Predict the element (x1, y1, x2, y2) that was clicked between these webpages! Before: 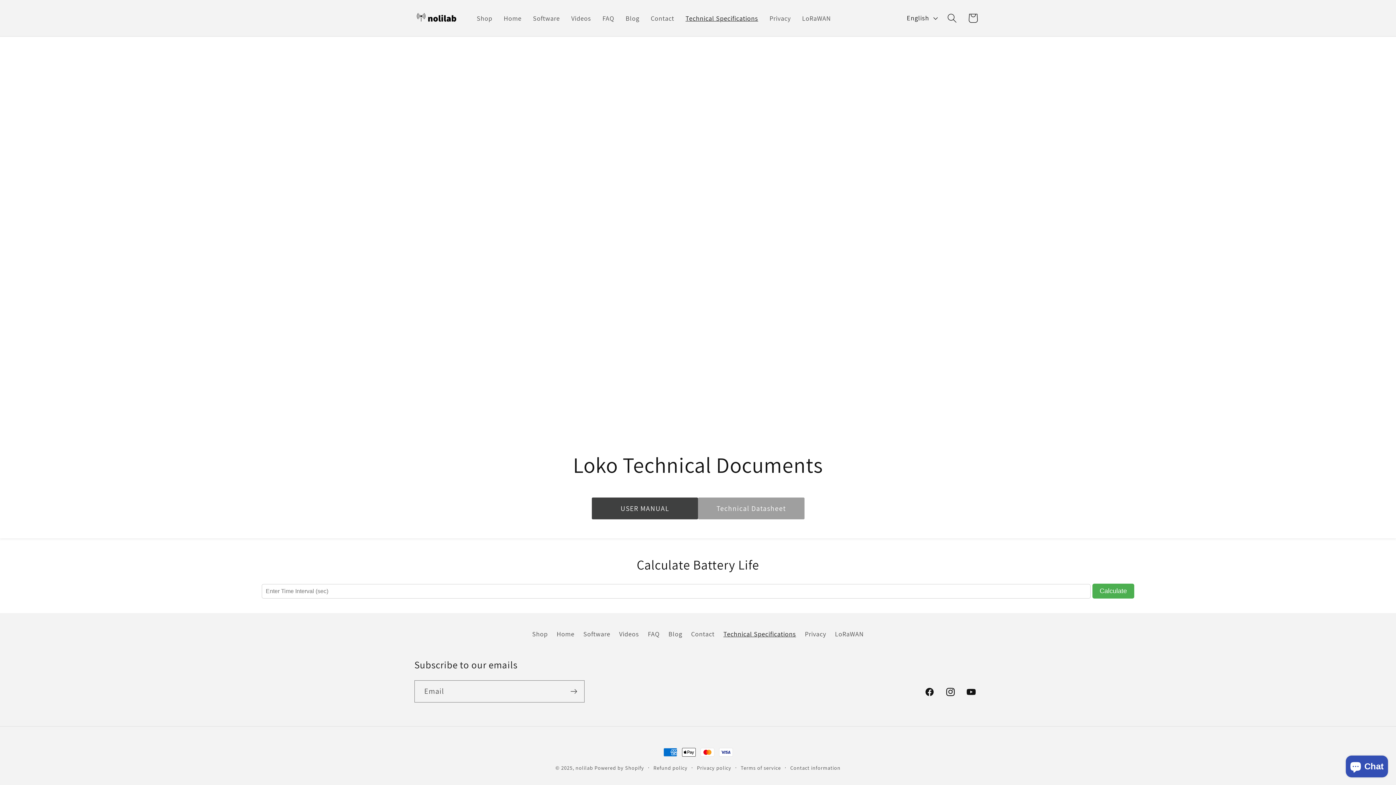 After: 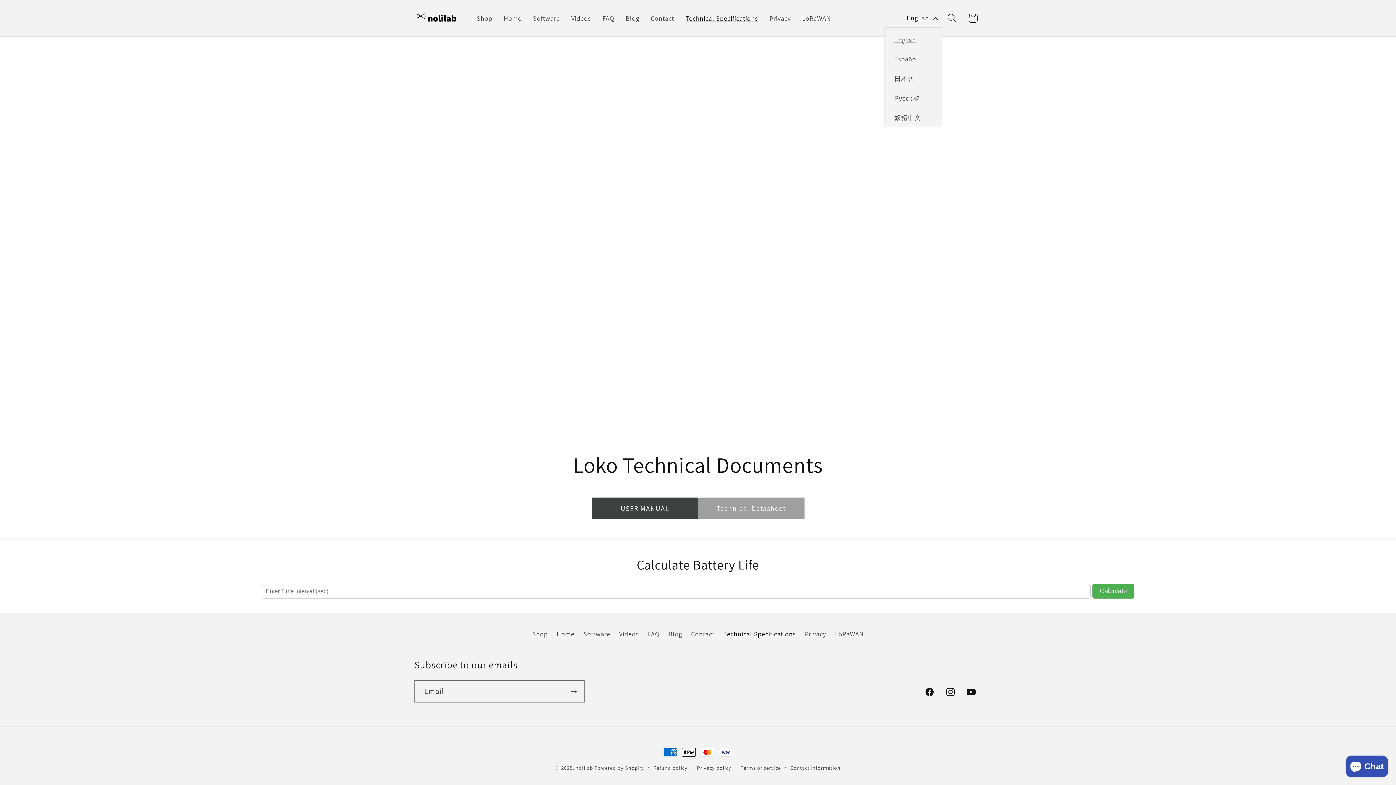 Action: label: English bbox: (901, 9, 942, 27)